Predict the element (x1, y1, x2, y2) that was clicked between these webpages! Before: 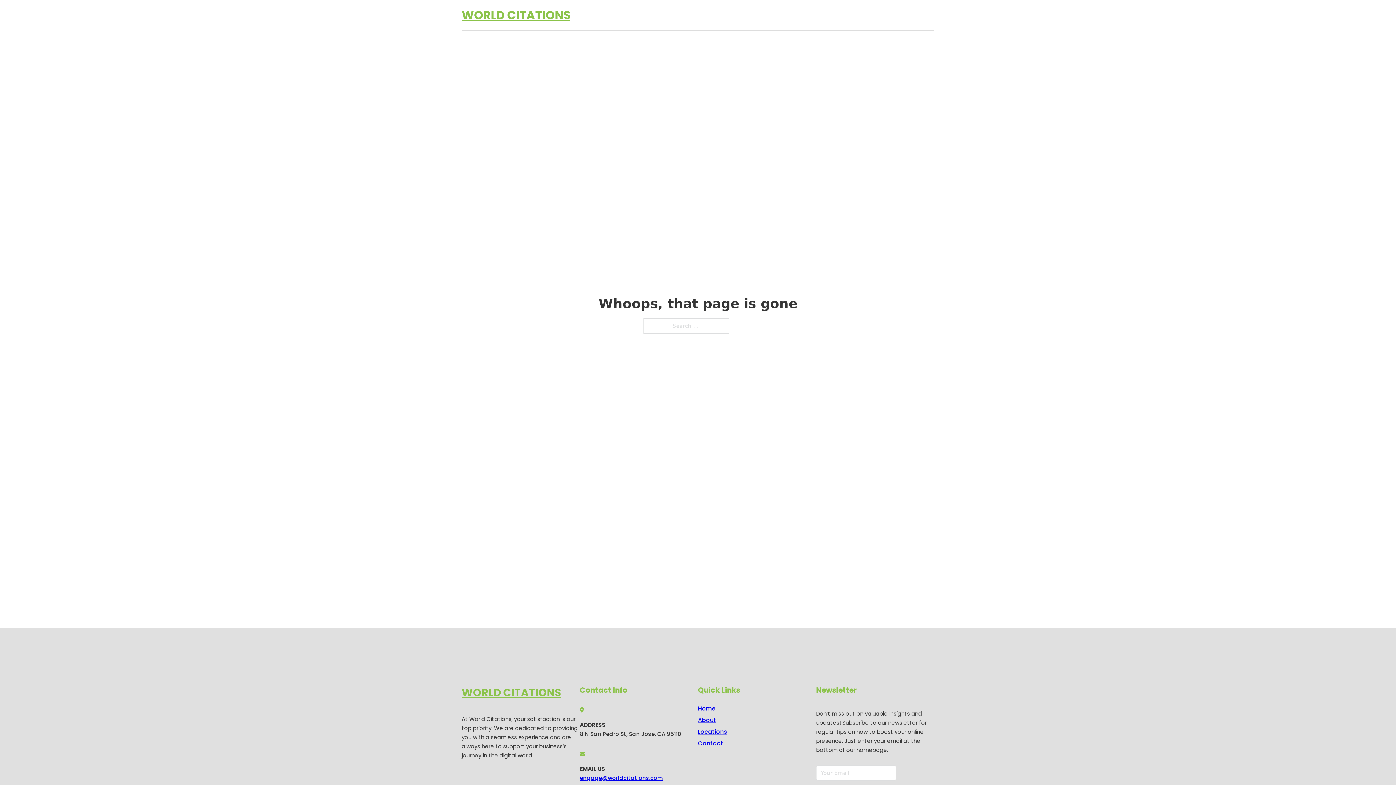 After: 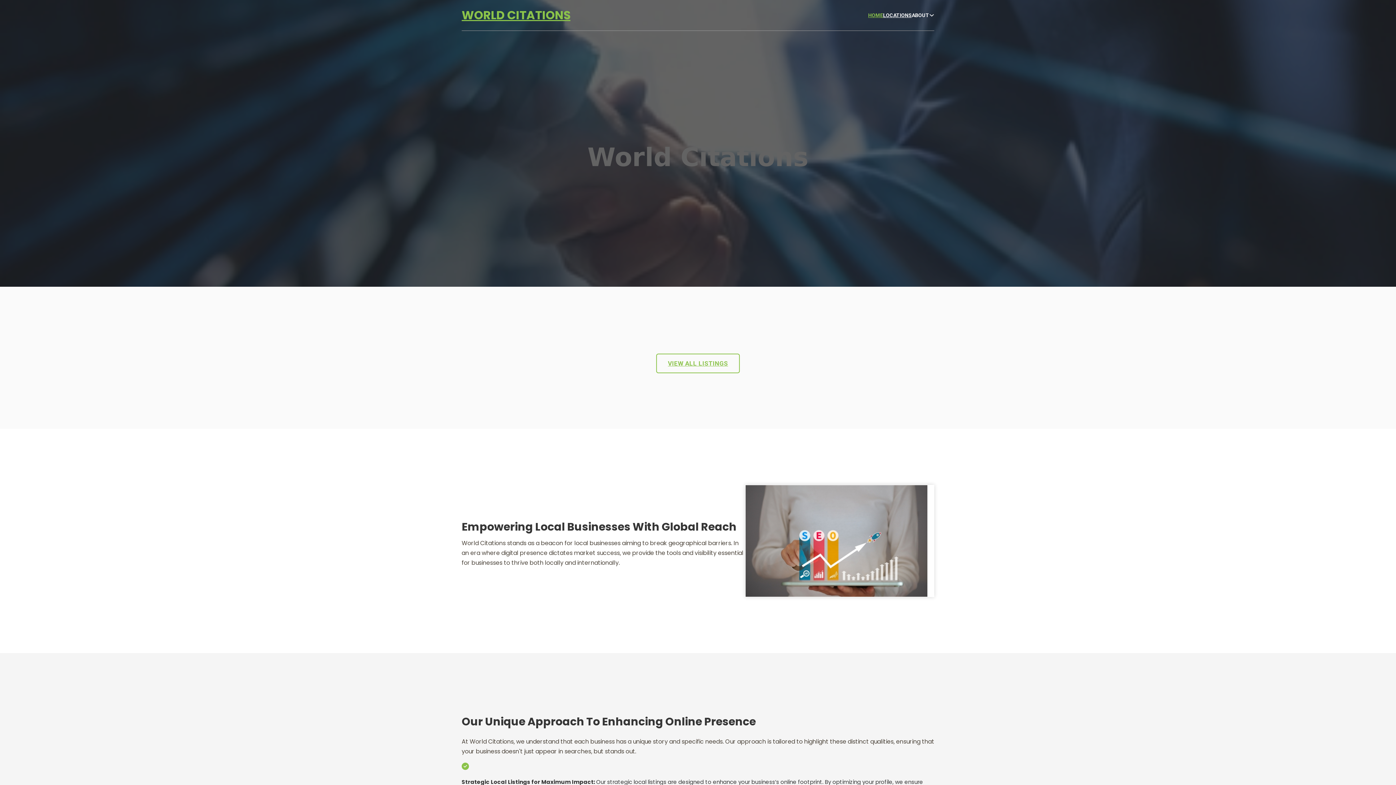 Action: bbox: (461, 5, 570, 25) label: WORLD CITATIONS